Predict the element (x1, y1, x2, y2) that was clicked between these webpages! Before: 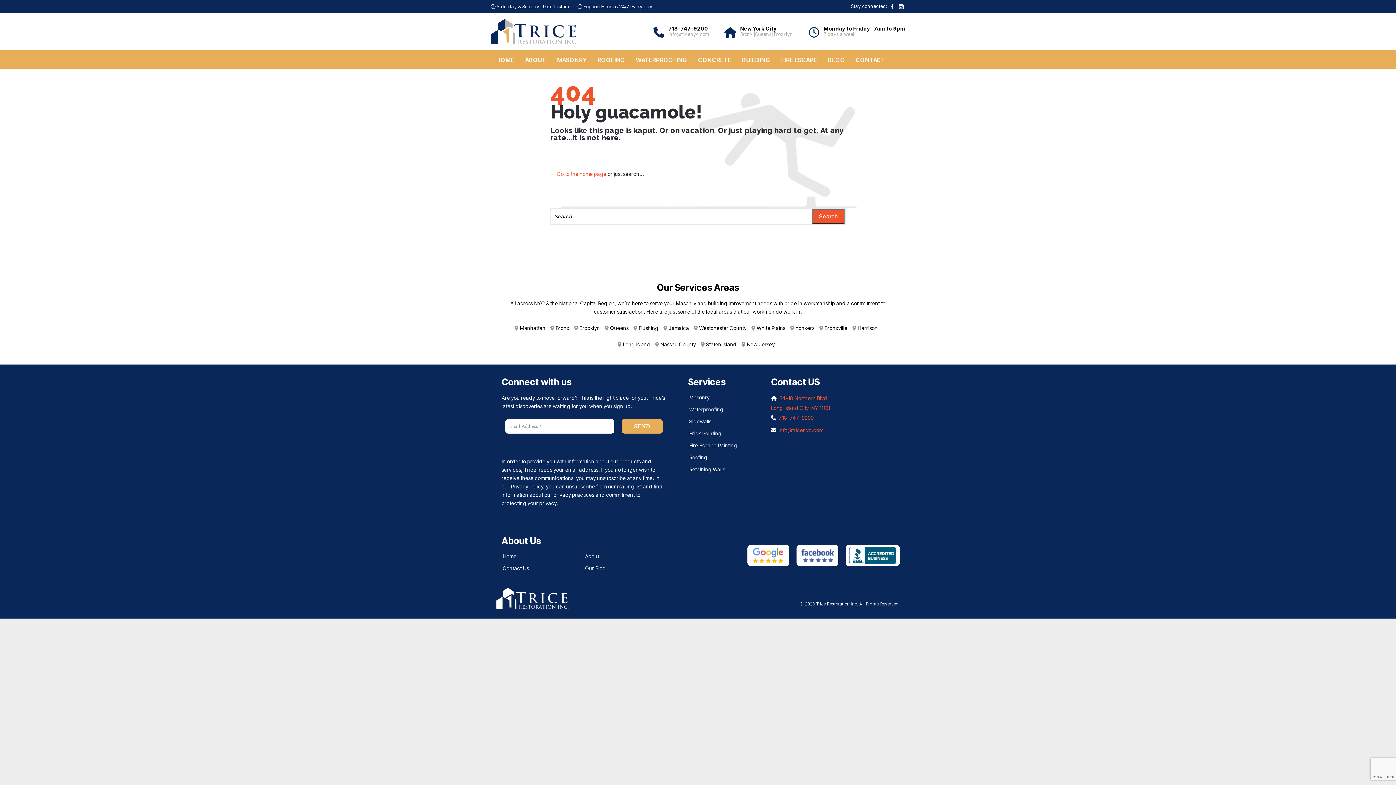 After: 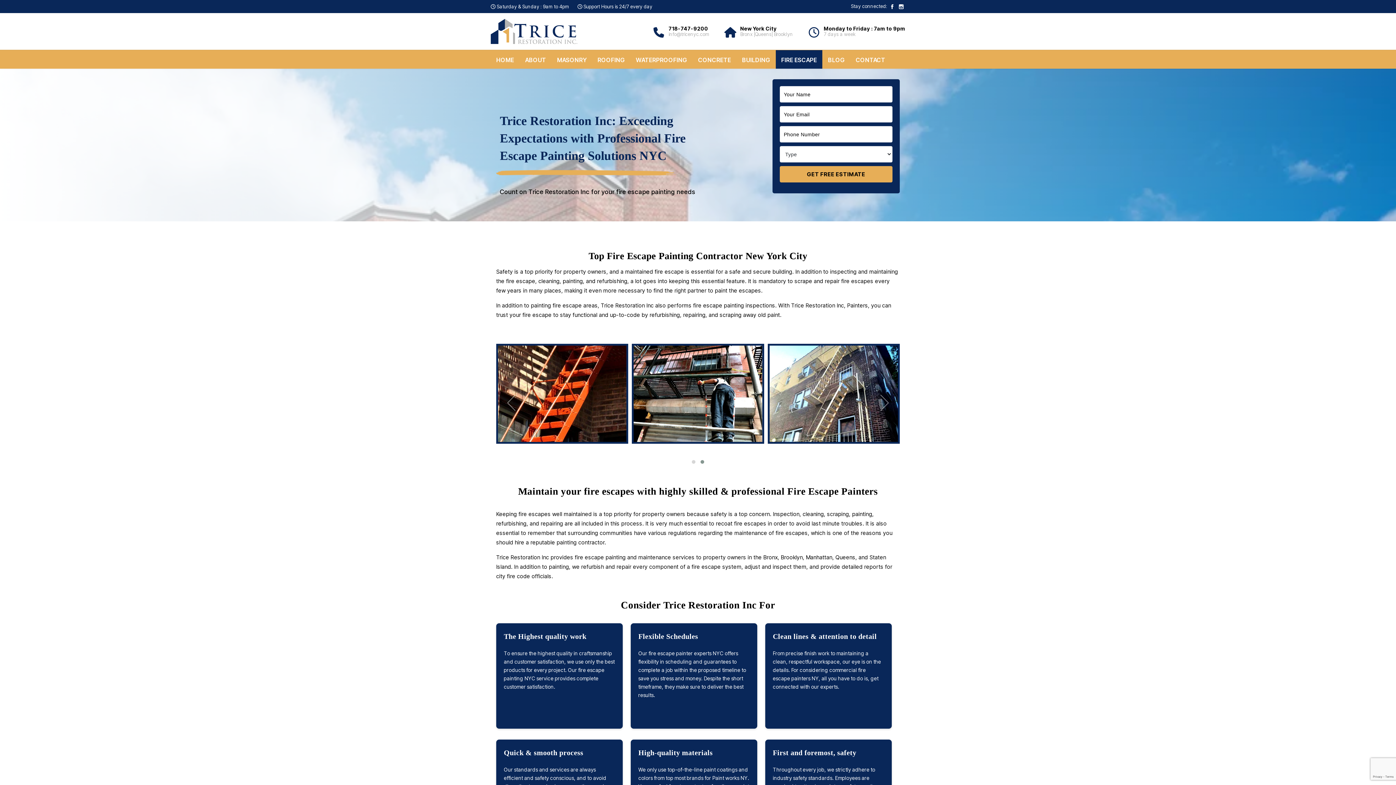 Action: bbox: (781, 51, 817, 68) label: FIRE ESCAPE